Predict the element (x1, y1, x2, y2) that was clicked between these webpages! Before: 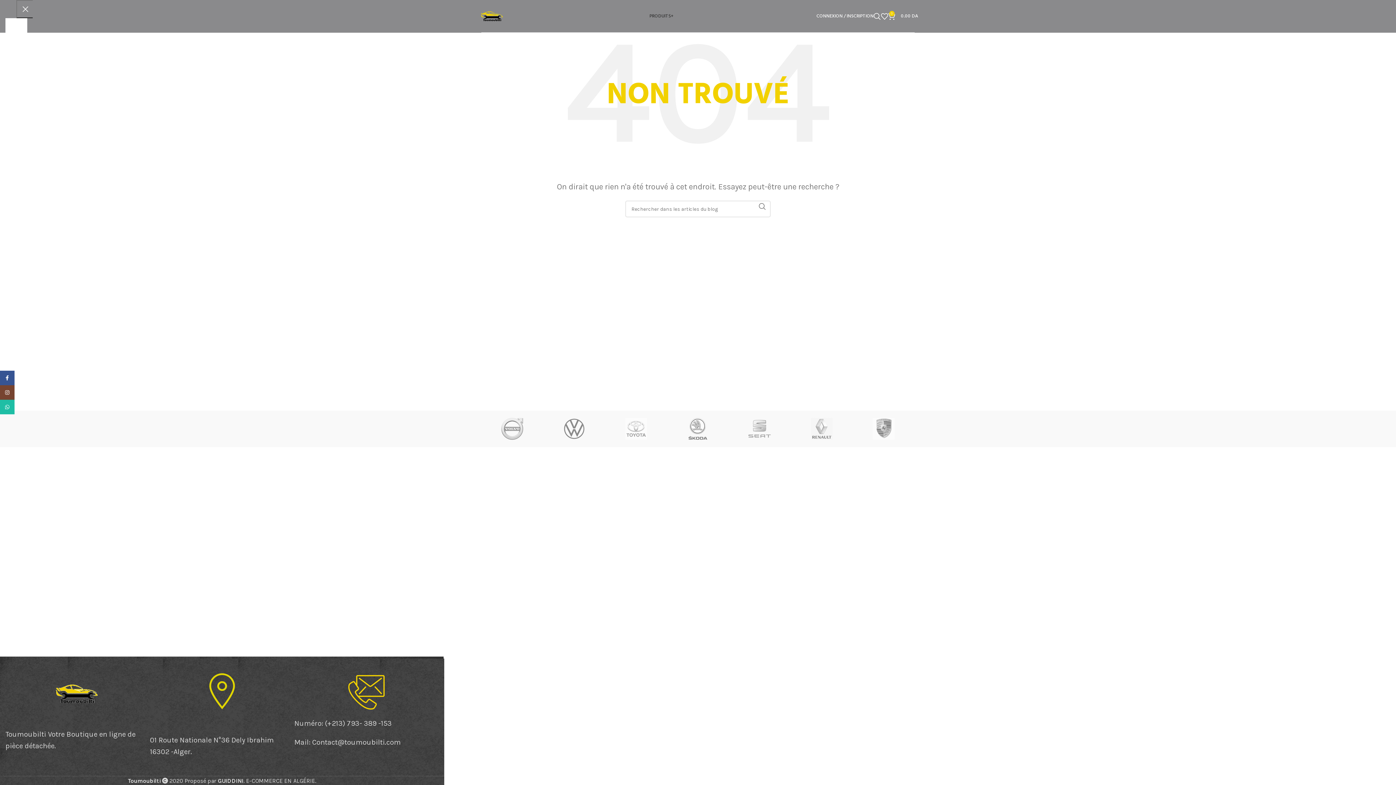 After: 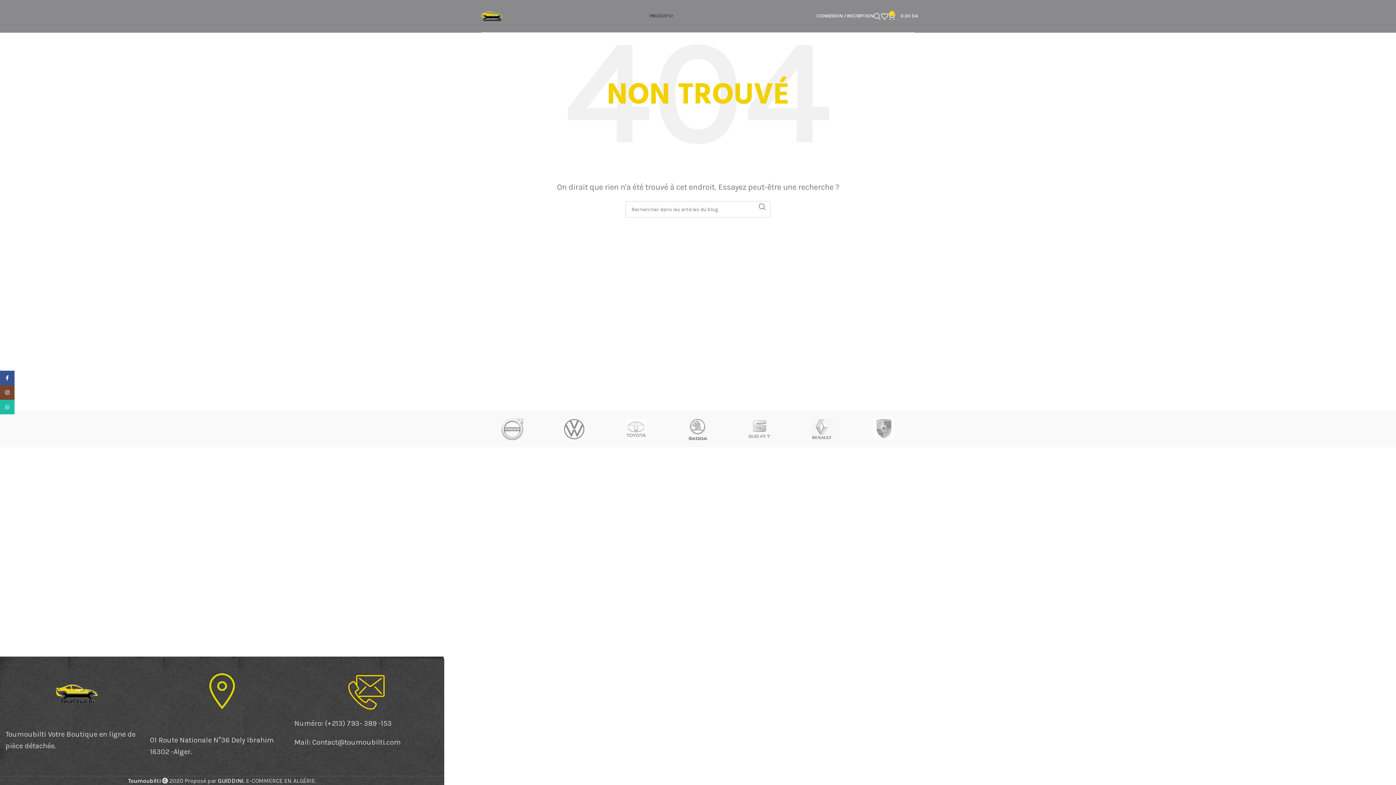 Action: label: × bbox: (16, 0, 34, 18)